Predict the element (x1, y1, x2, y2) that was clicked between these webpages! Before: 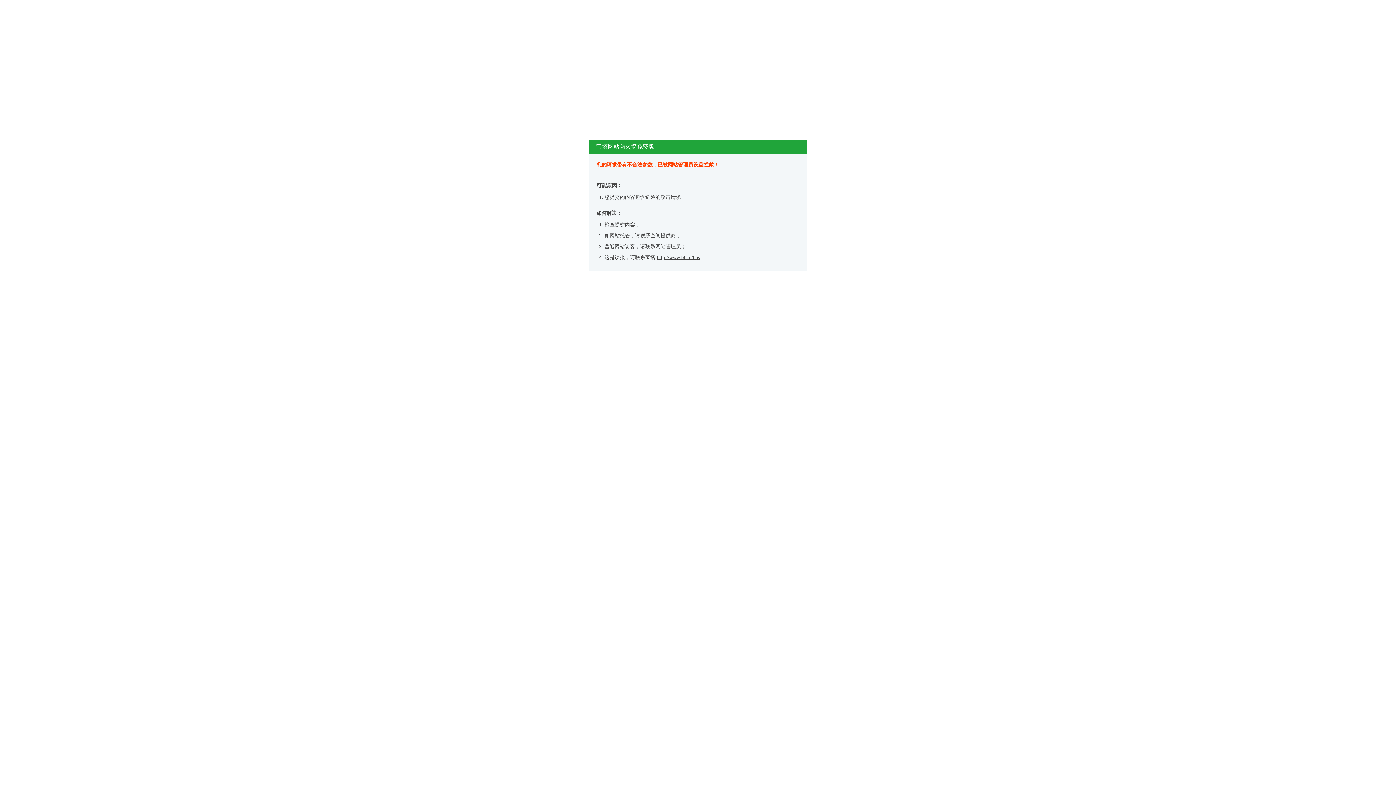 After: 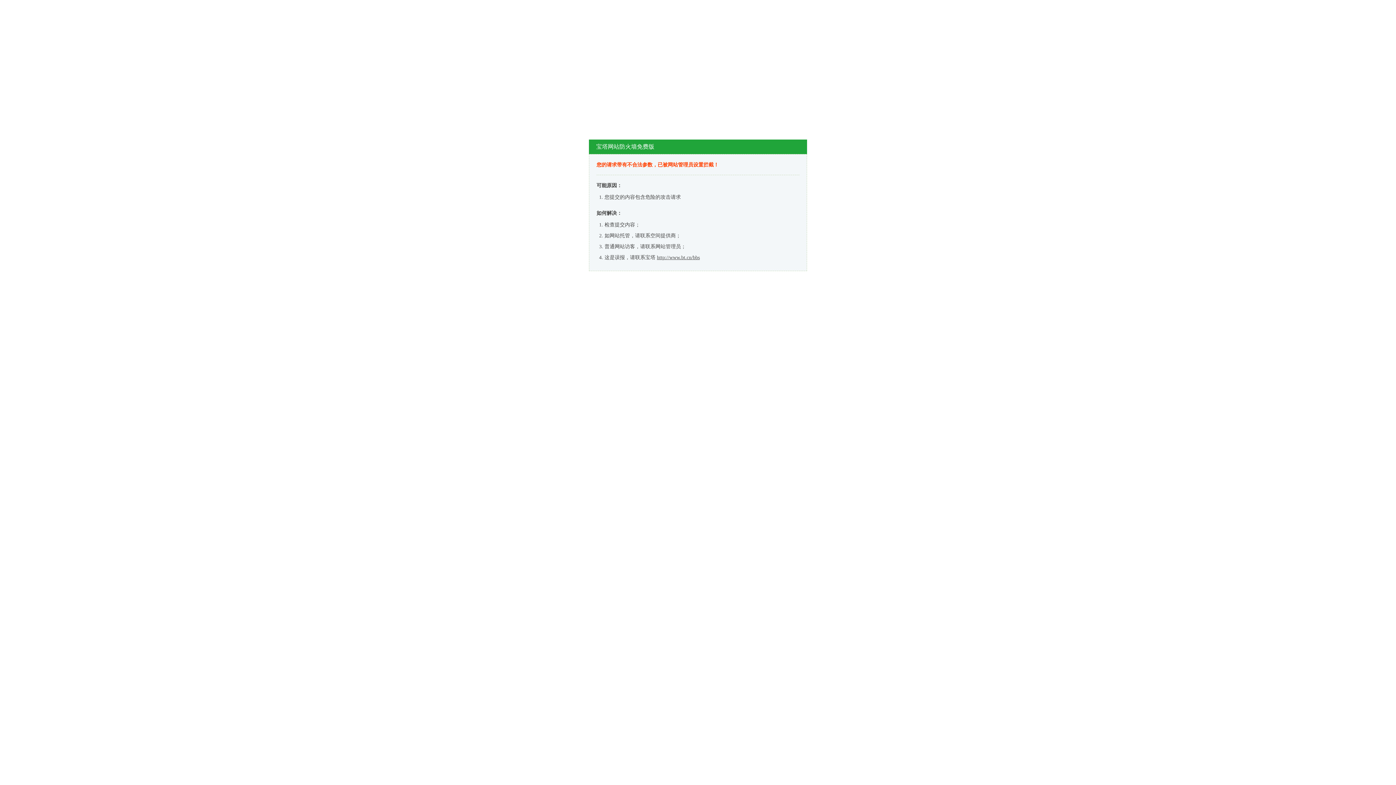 Action: bbox: (657, 254, 700, 260) label: http://www.bt.cn/bbs